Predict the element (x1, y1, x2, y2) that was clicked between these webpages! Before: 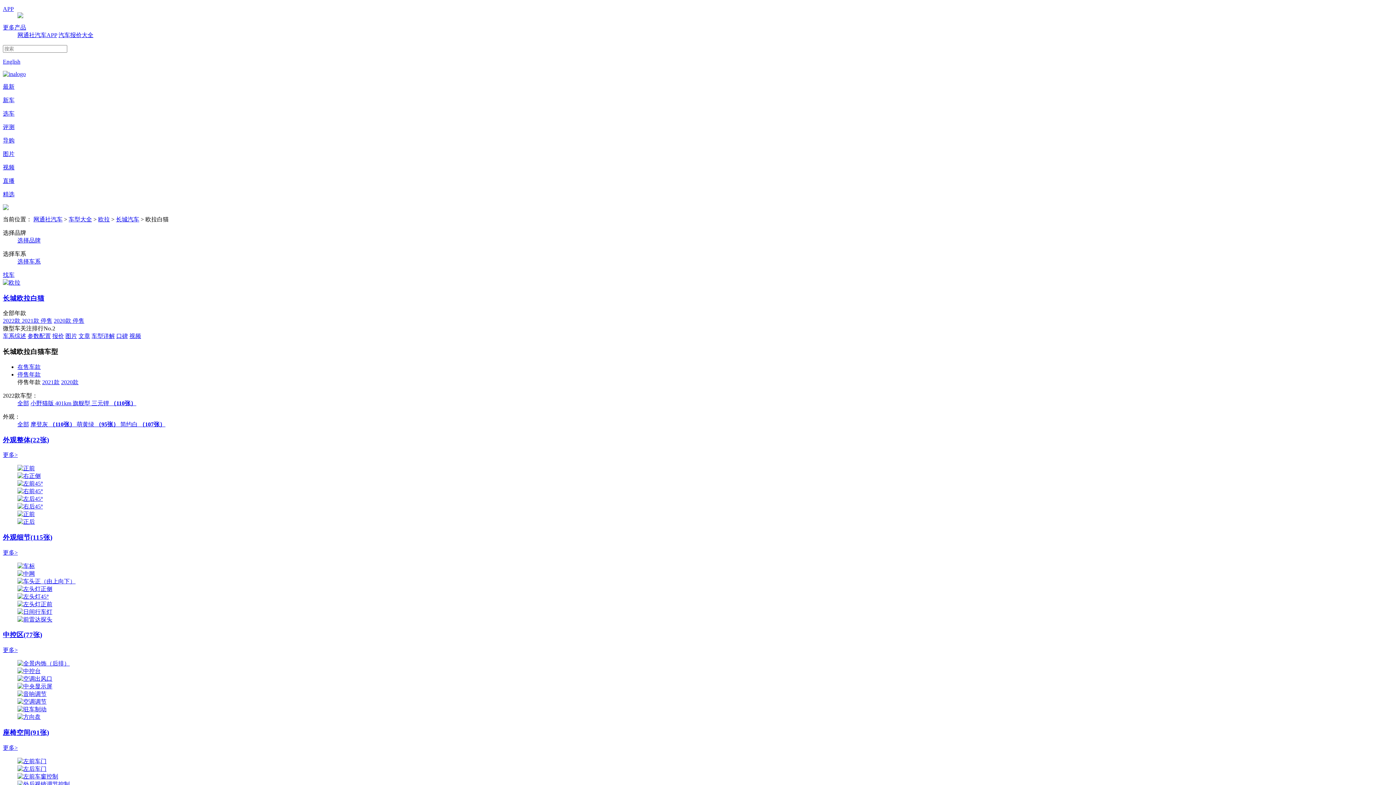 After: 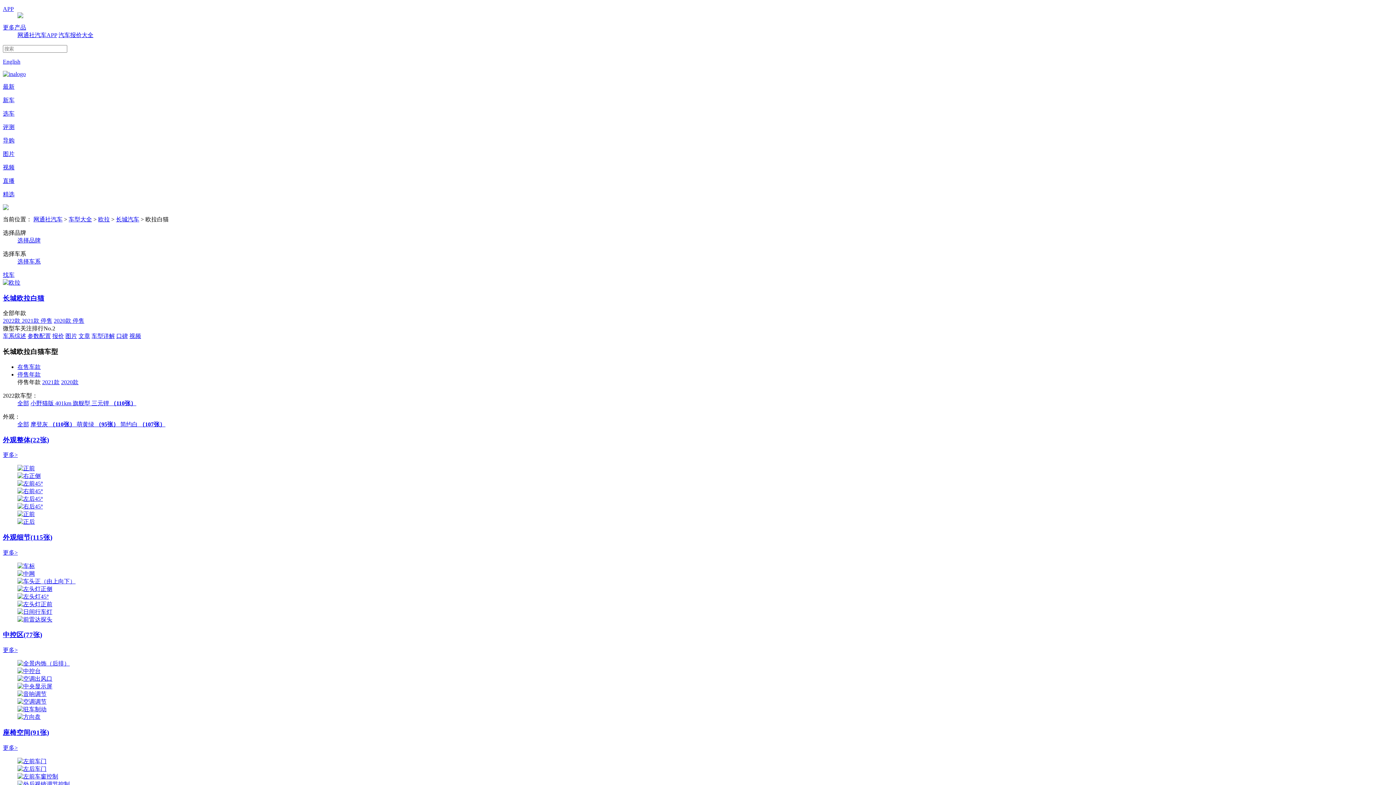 Action: bbox: (98, 216, 109, 222) label: 欧拉